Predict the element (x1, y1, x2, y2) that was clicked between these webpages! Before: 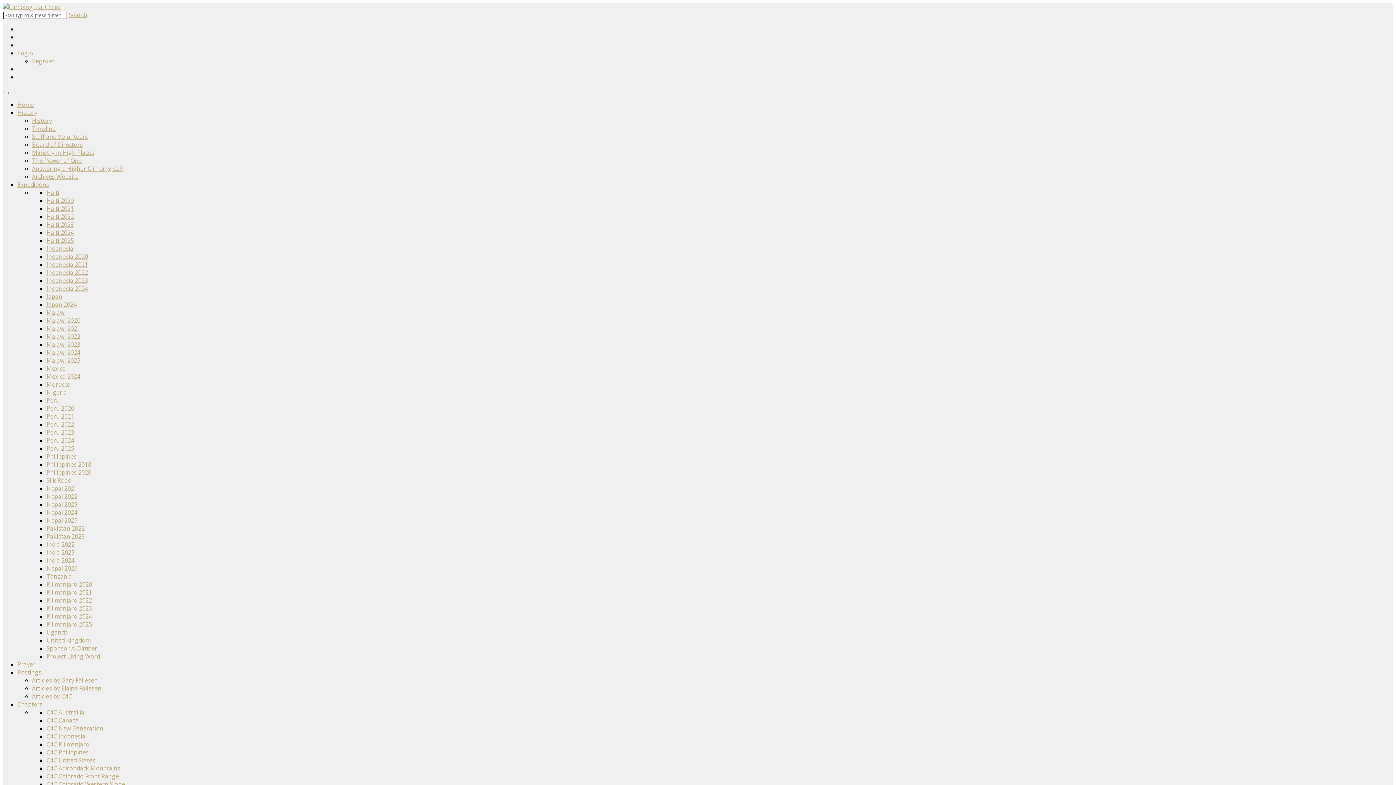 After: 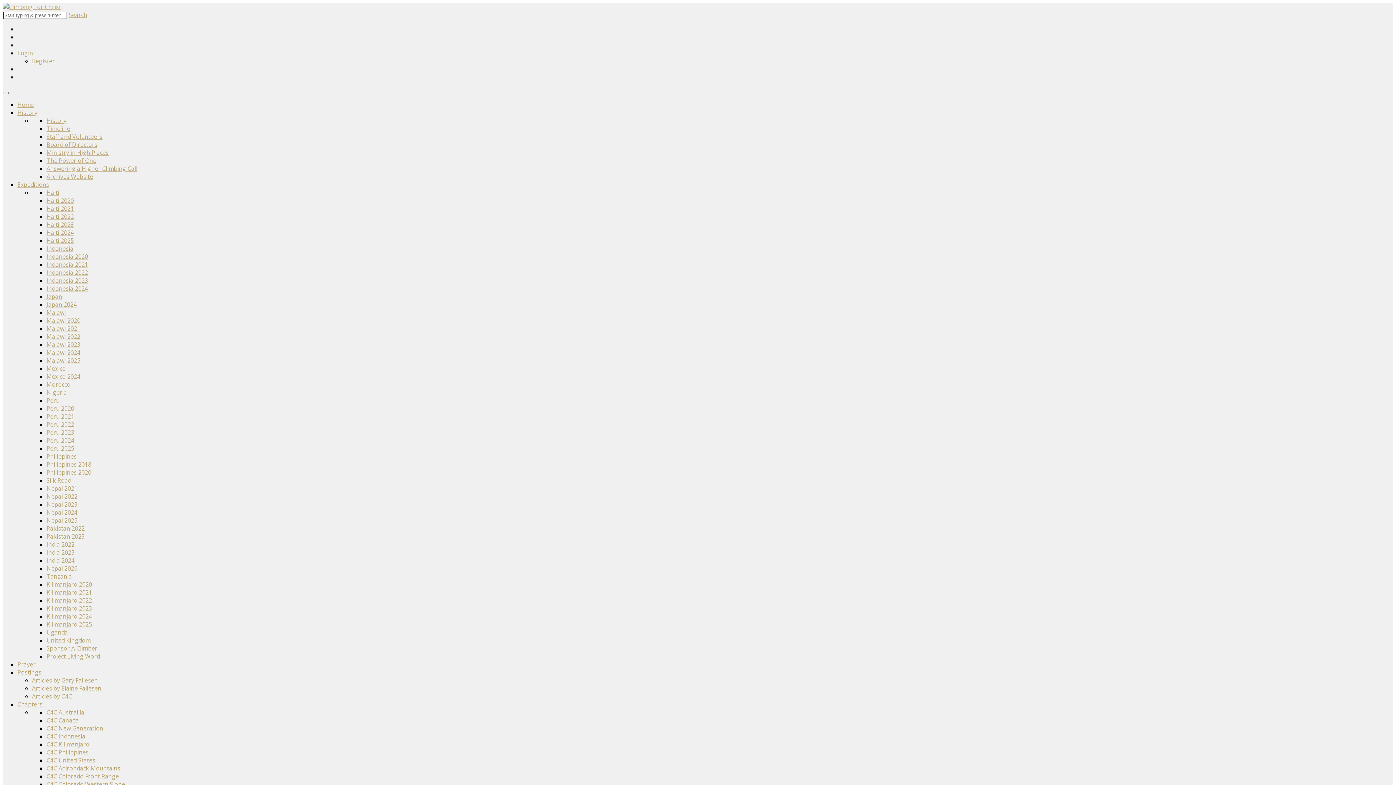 Action: label: C4C Colorado Front Range bbox: (46, 772, 118, 780)